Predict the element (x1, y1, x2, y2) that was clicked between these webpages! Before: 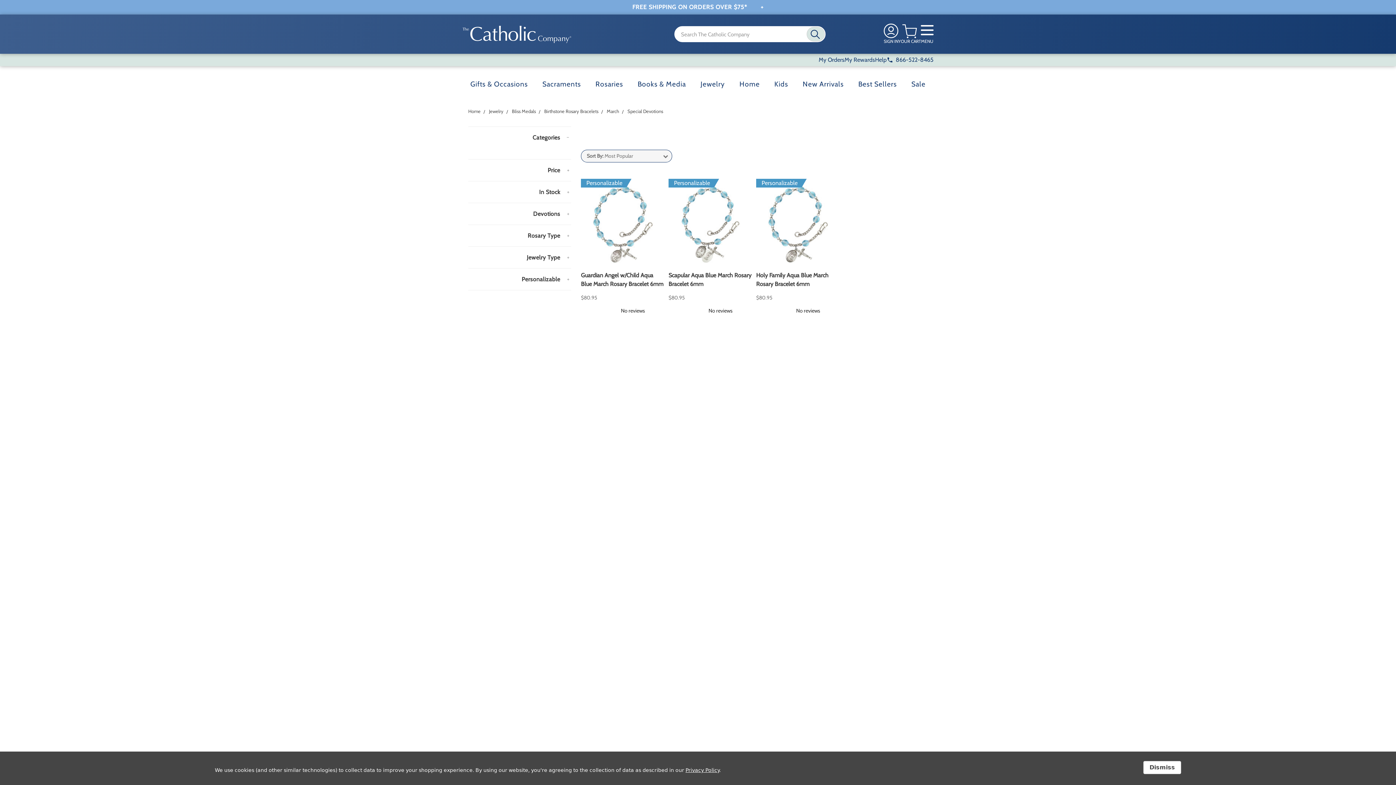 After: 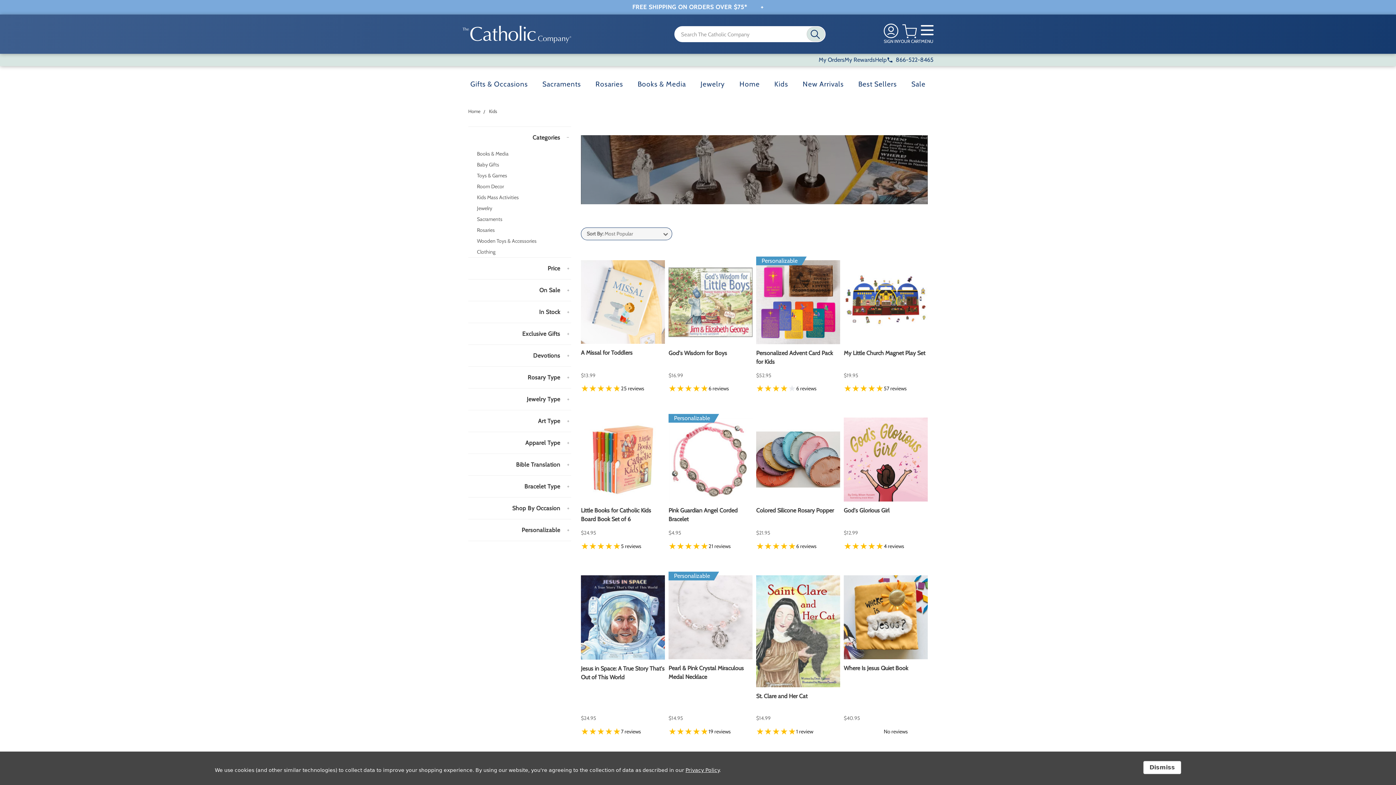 Action: bbox: (767, 77, 795, 91) label: Kids